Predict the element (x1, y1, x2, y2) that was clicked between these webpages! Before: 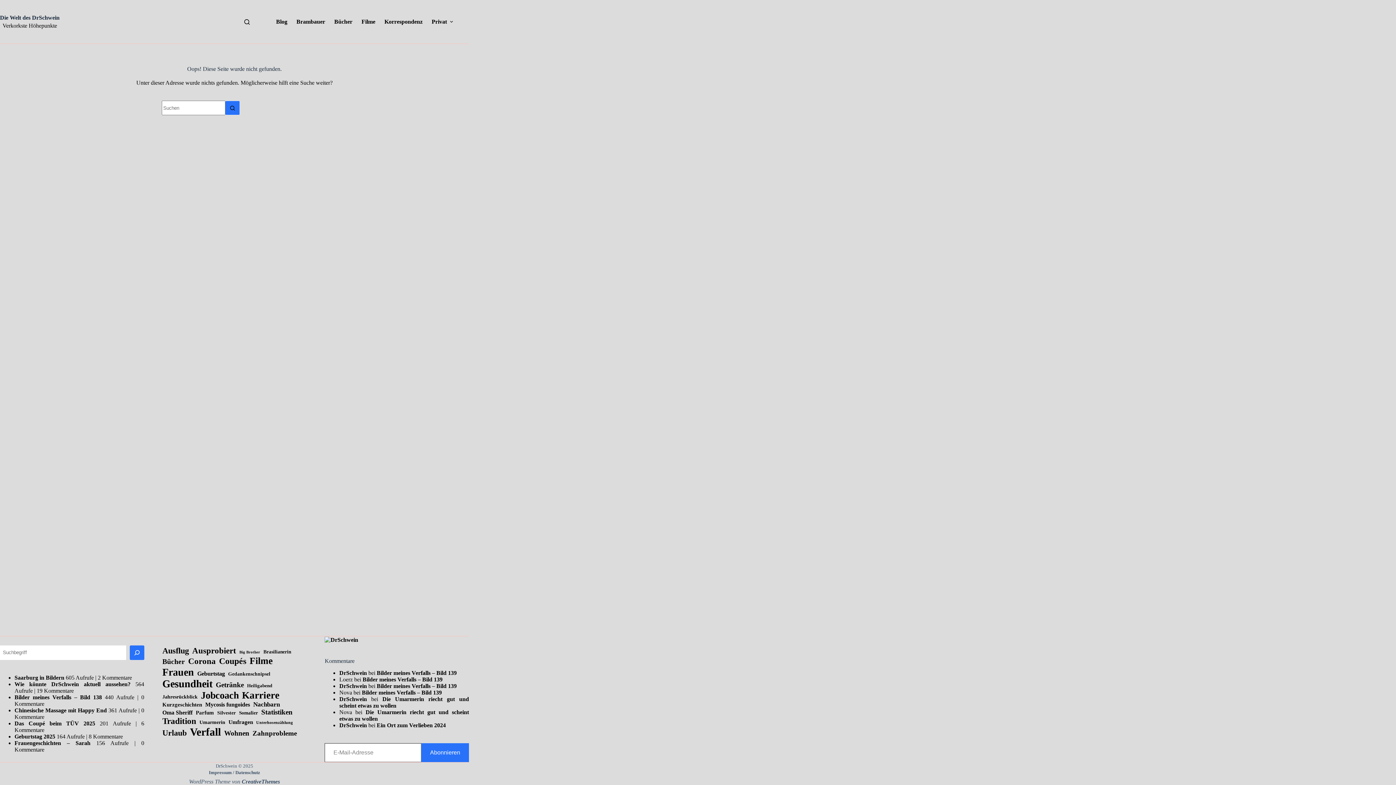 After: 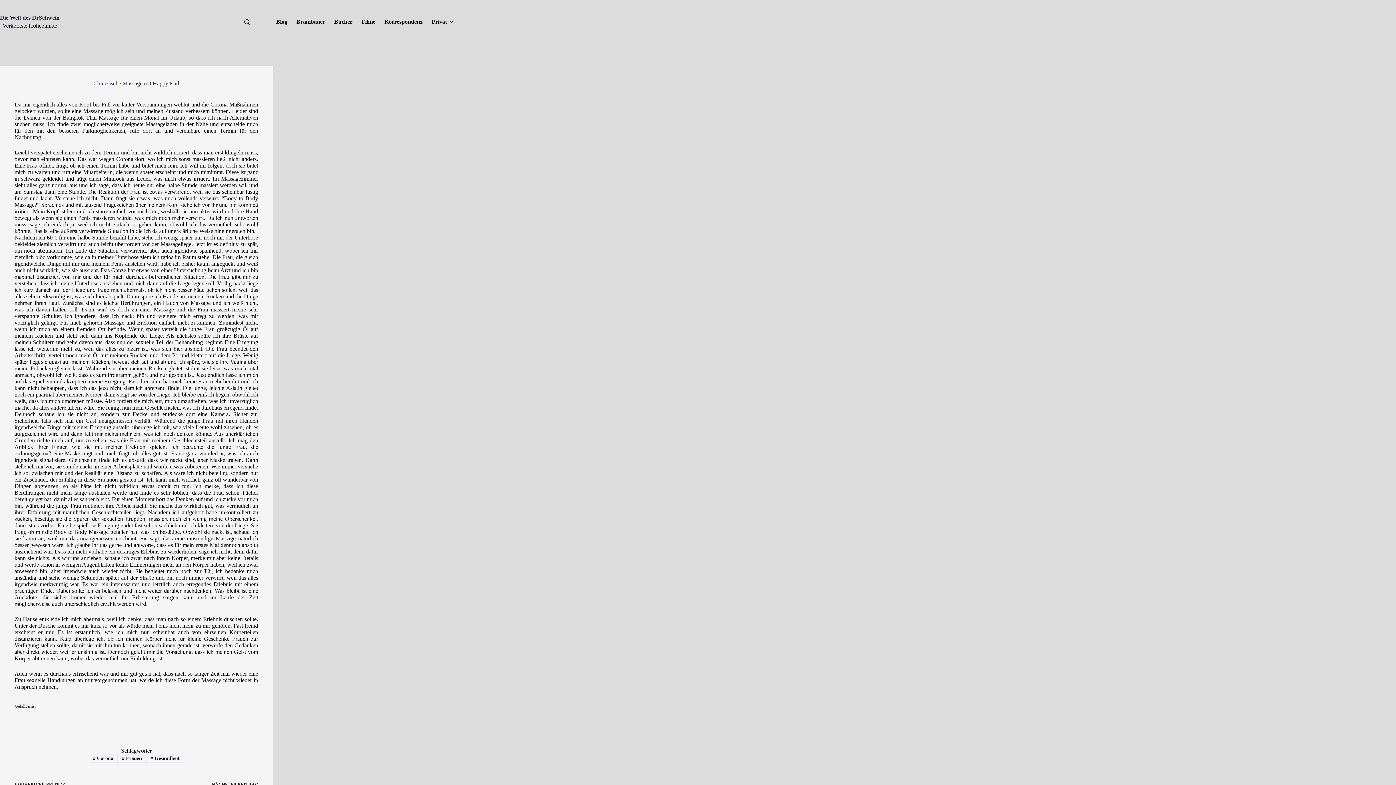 Action: bbox: (14, 707, 106, 713) label: Chinesische Massage mit Happy End